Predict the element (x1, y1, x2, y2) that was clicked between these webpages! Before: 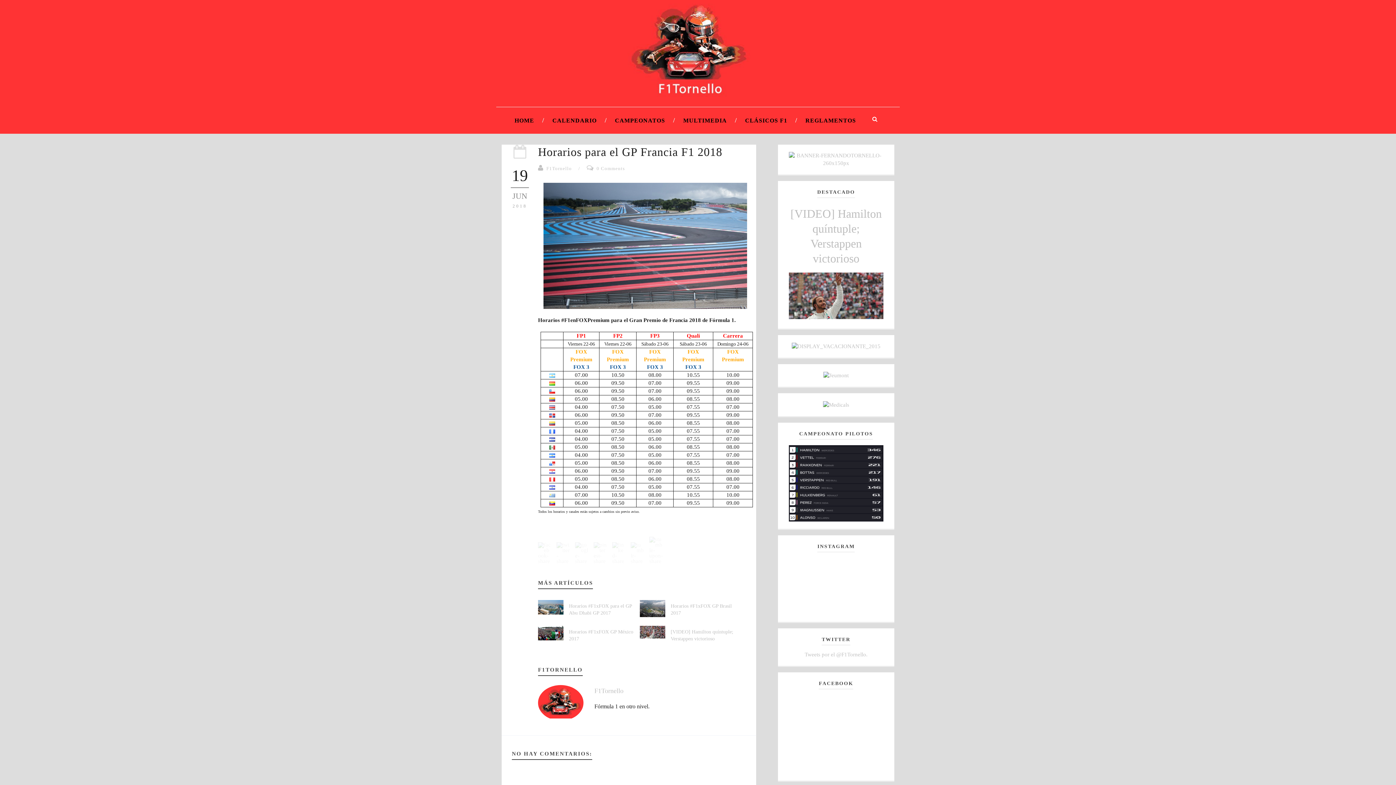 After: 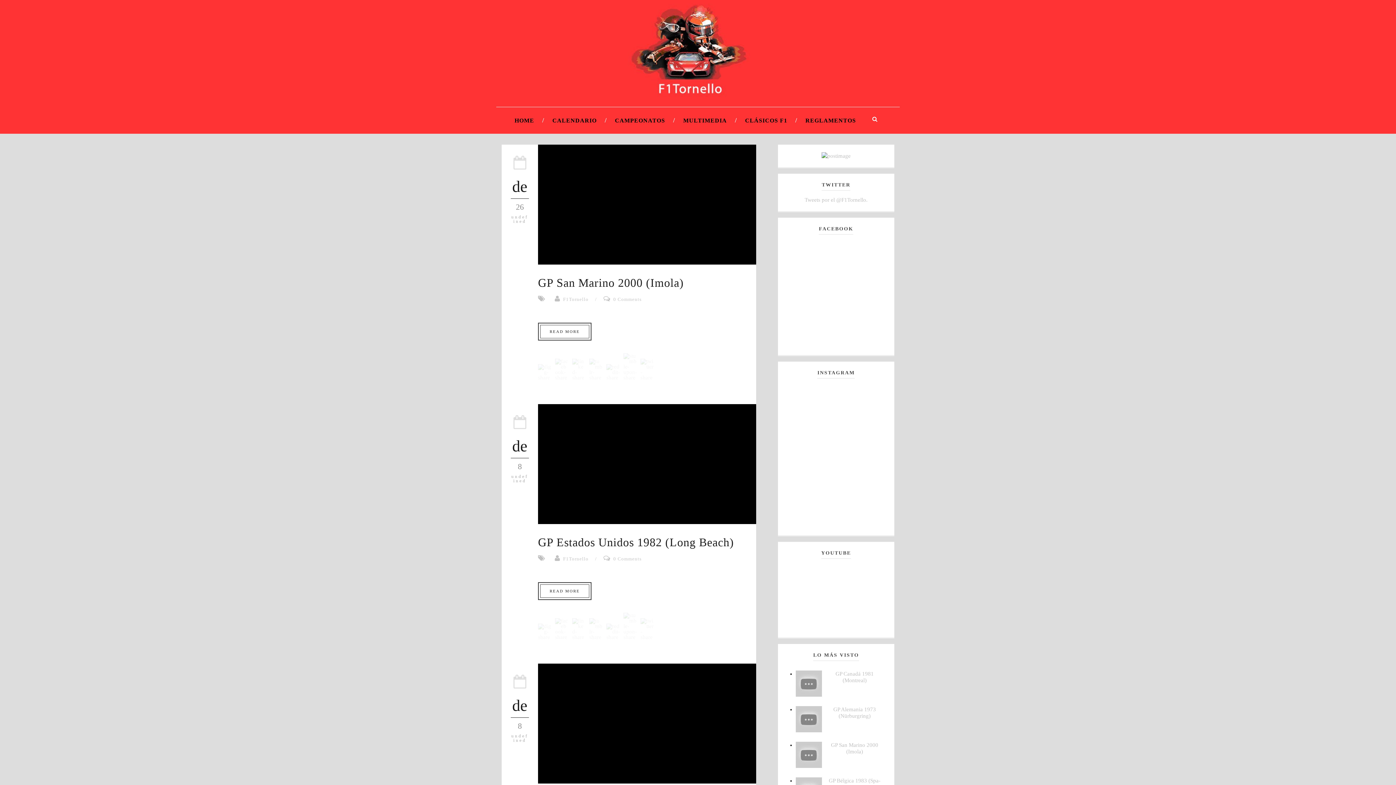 Action: label: CLÁSICOS F1 bbox: (727, 107, 787, 133)